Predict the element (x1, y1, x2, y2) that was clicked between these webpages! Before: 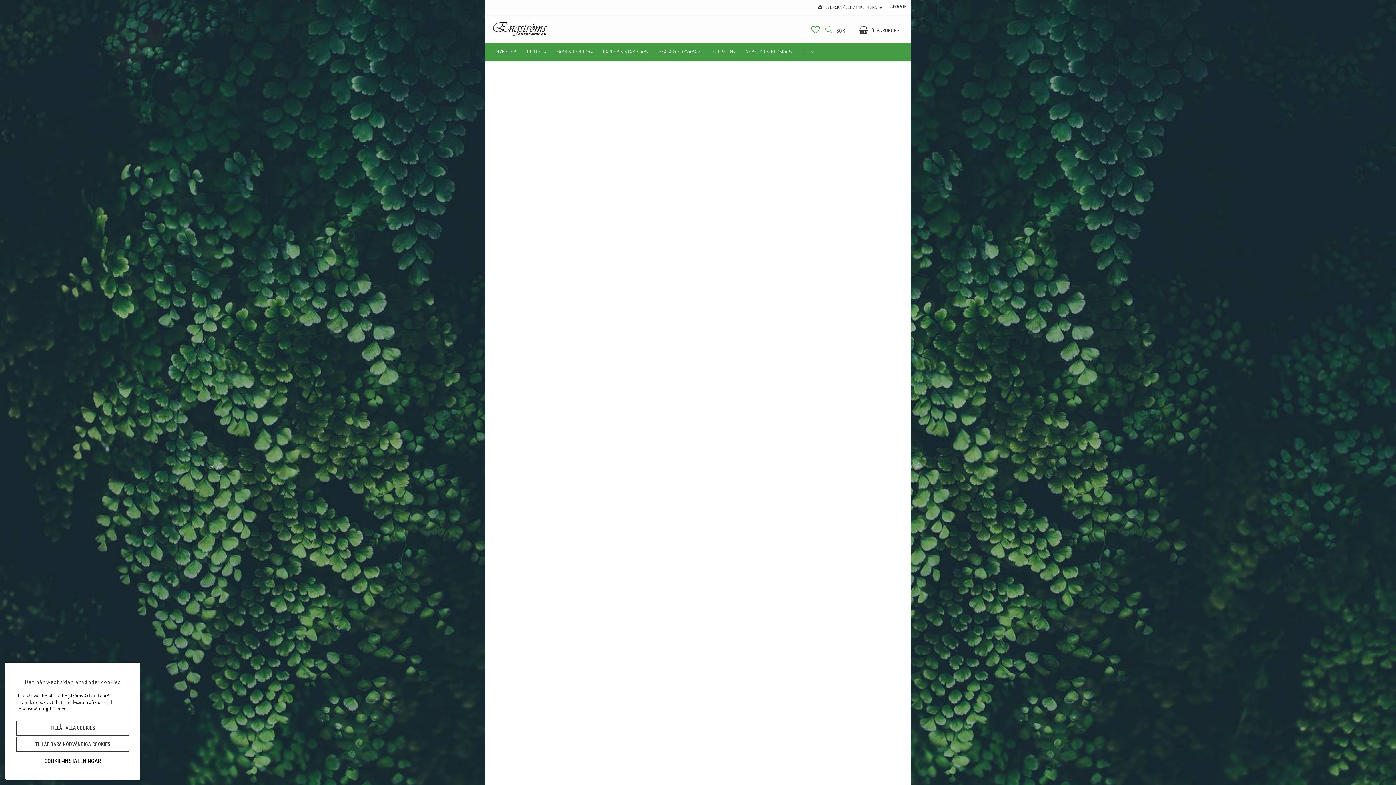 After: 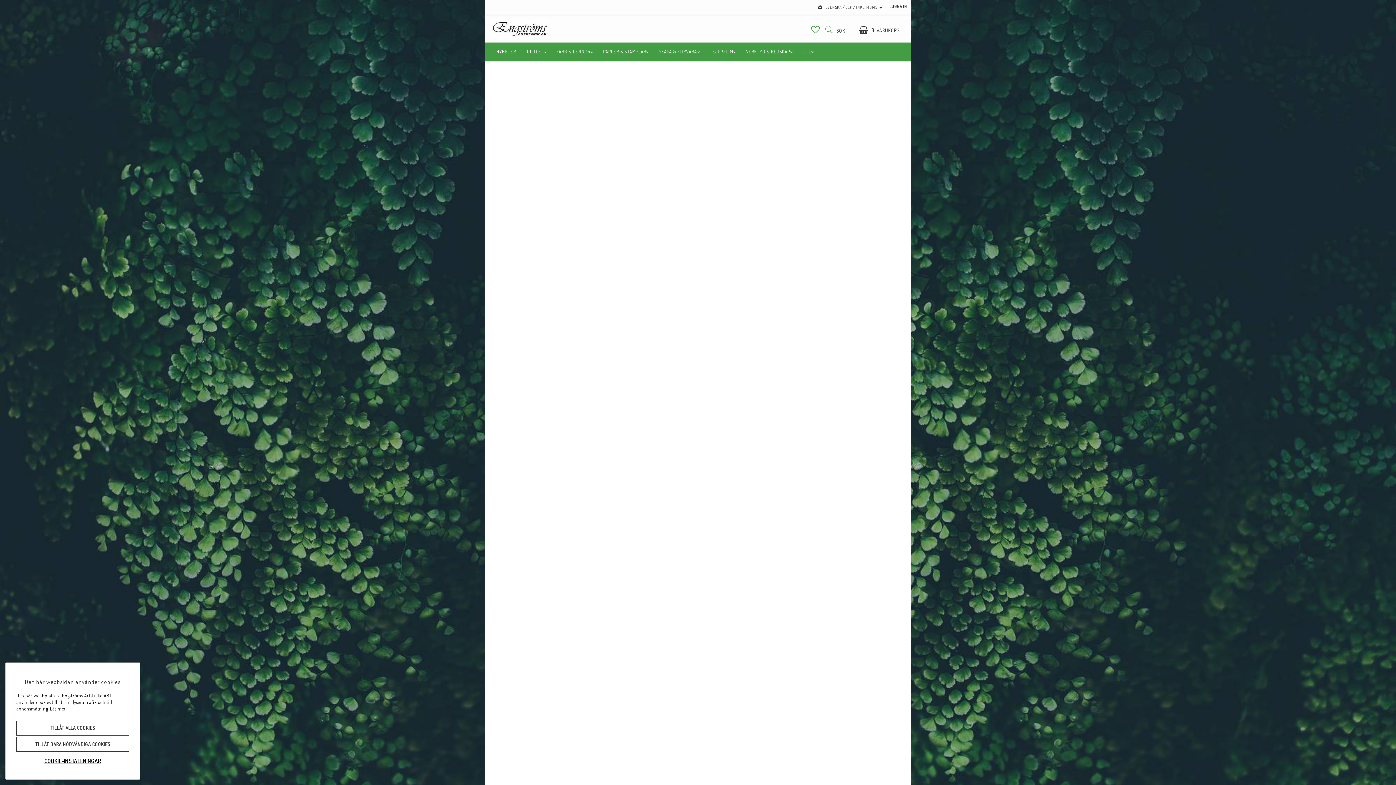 Action: bbox: (717, 710, 735, 723) label: KÖP